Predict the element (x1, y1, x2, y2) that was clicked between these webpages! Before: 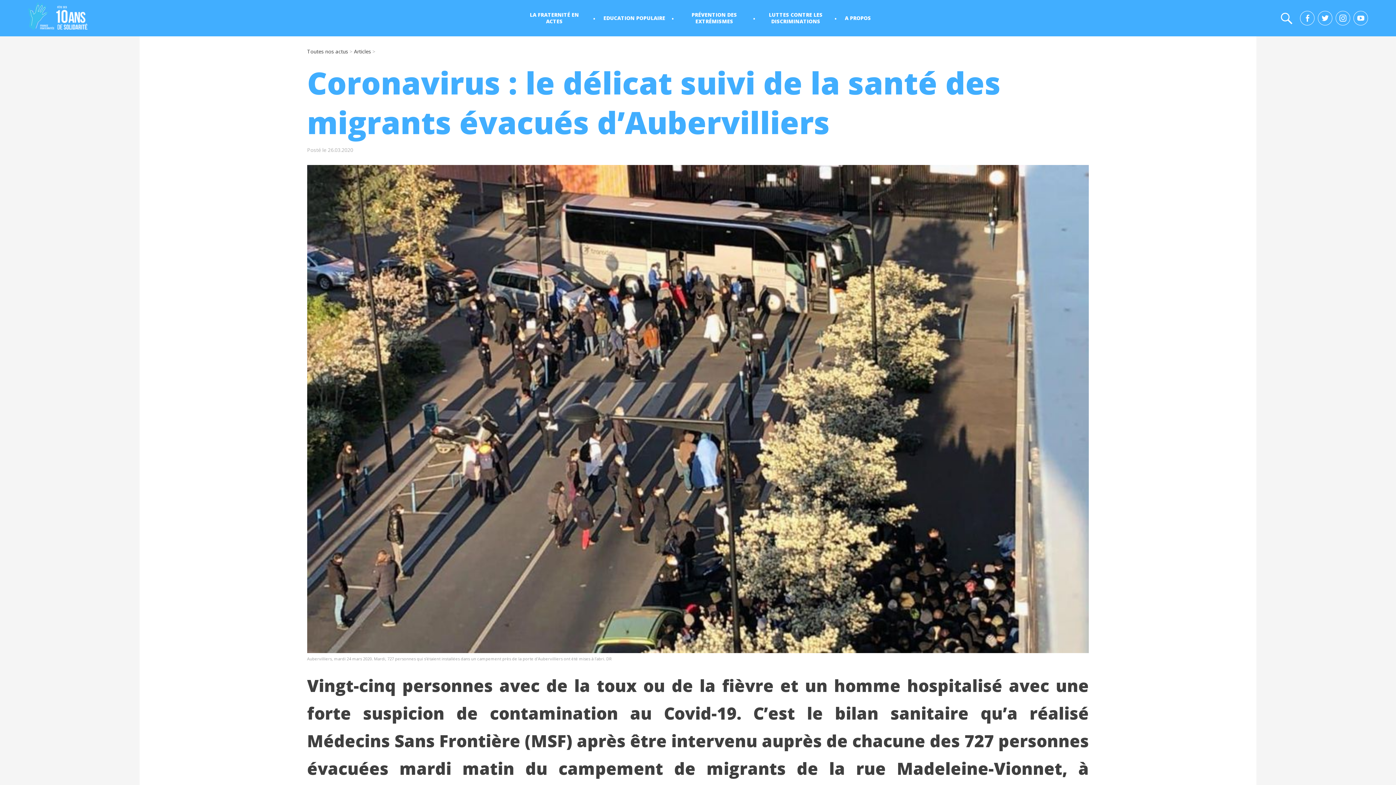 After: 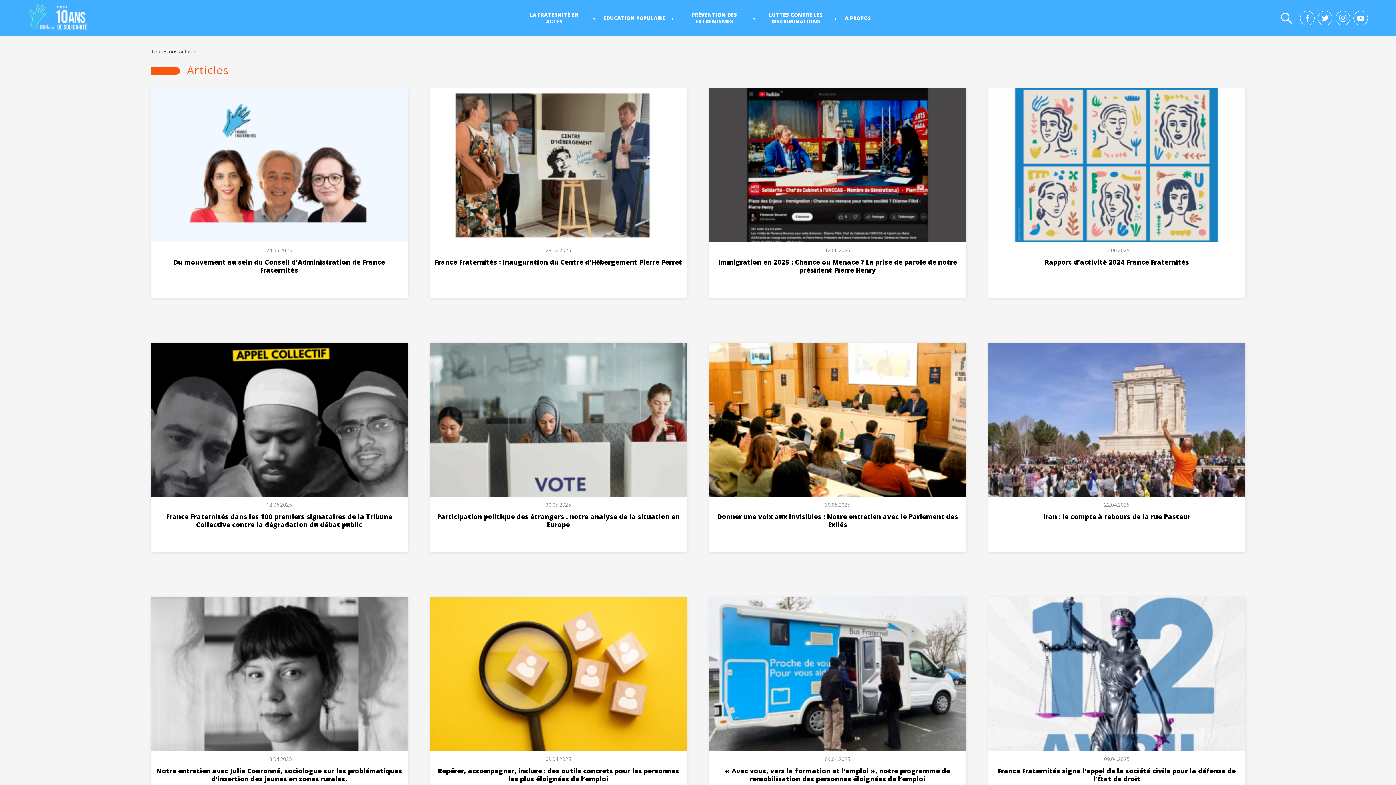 Action: bbox: (354, 48, 371, 54) label: Articles